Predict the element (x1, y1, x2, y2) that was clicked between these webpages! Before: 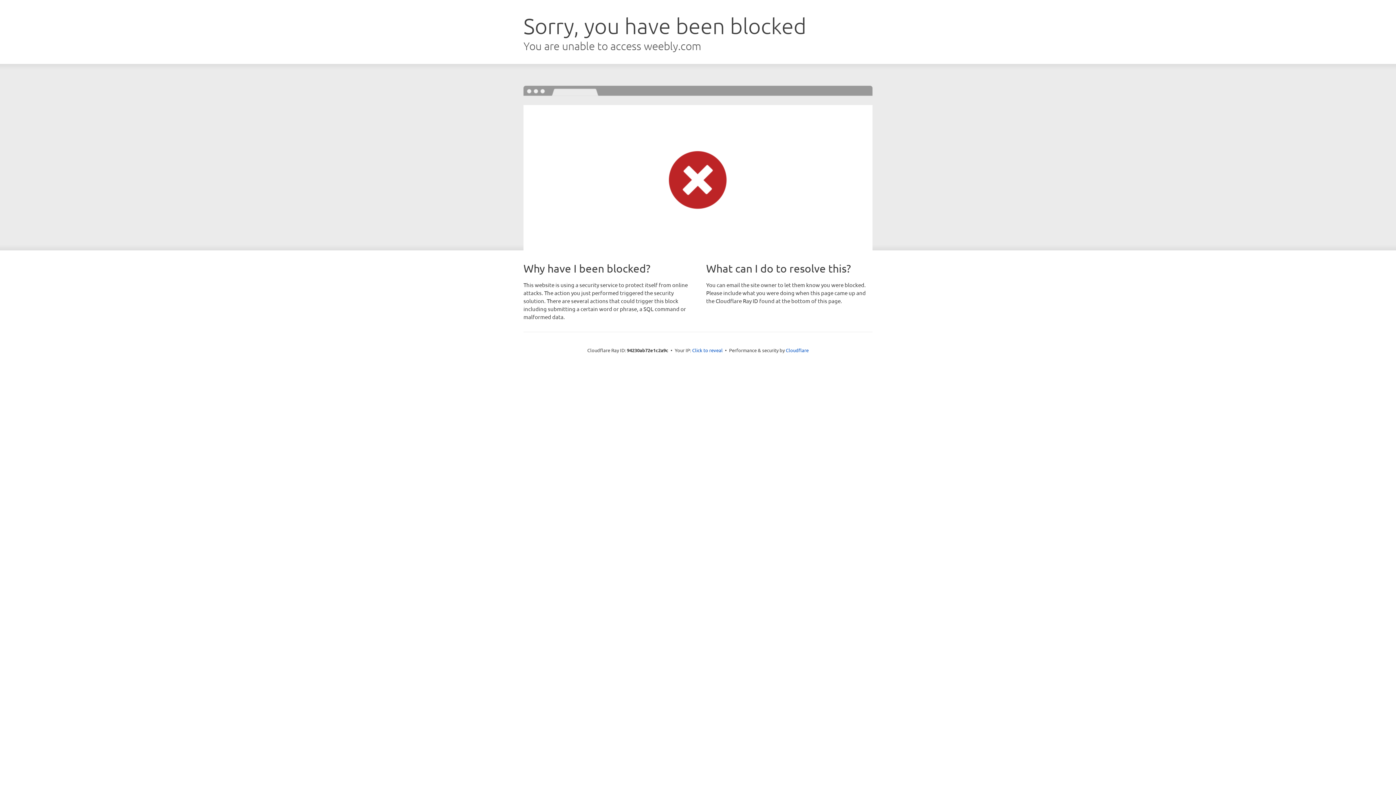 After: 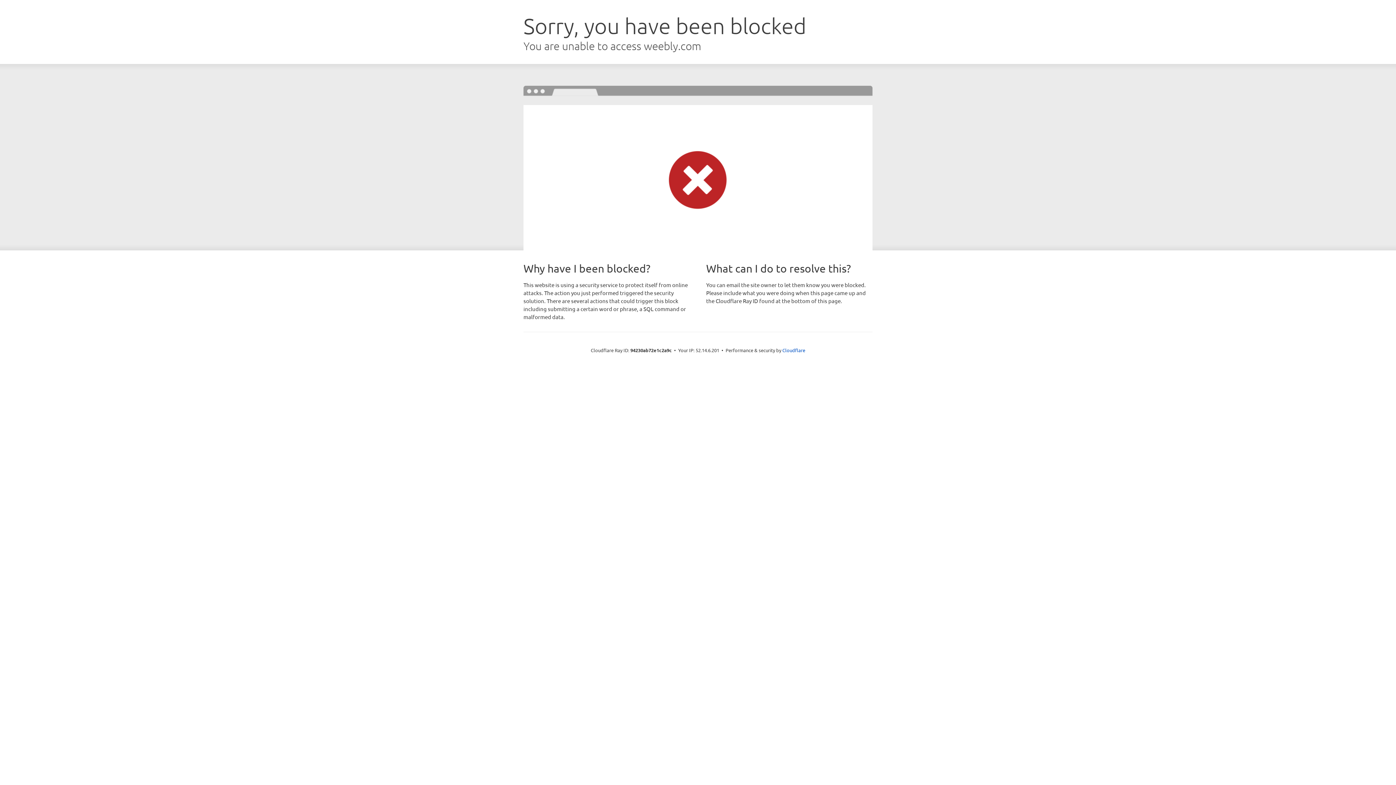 Action: bbox: (692, 346, 722, 353) label: Click to reveal